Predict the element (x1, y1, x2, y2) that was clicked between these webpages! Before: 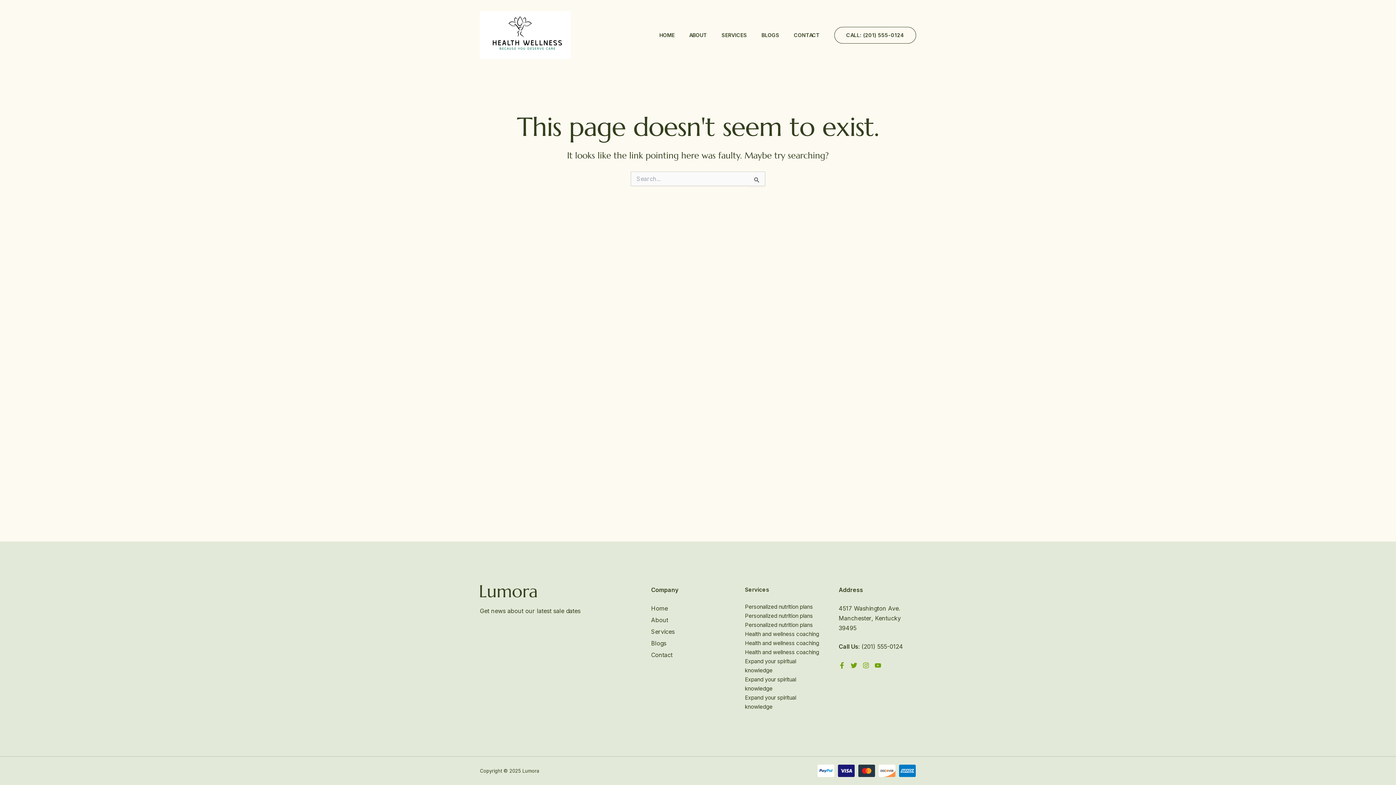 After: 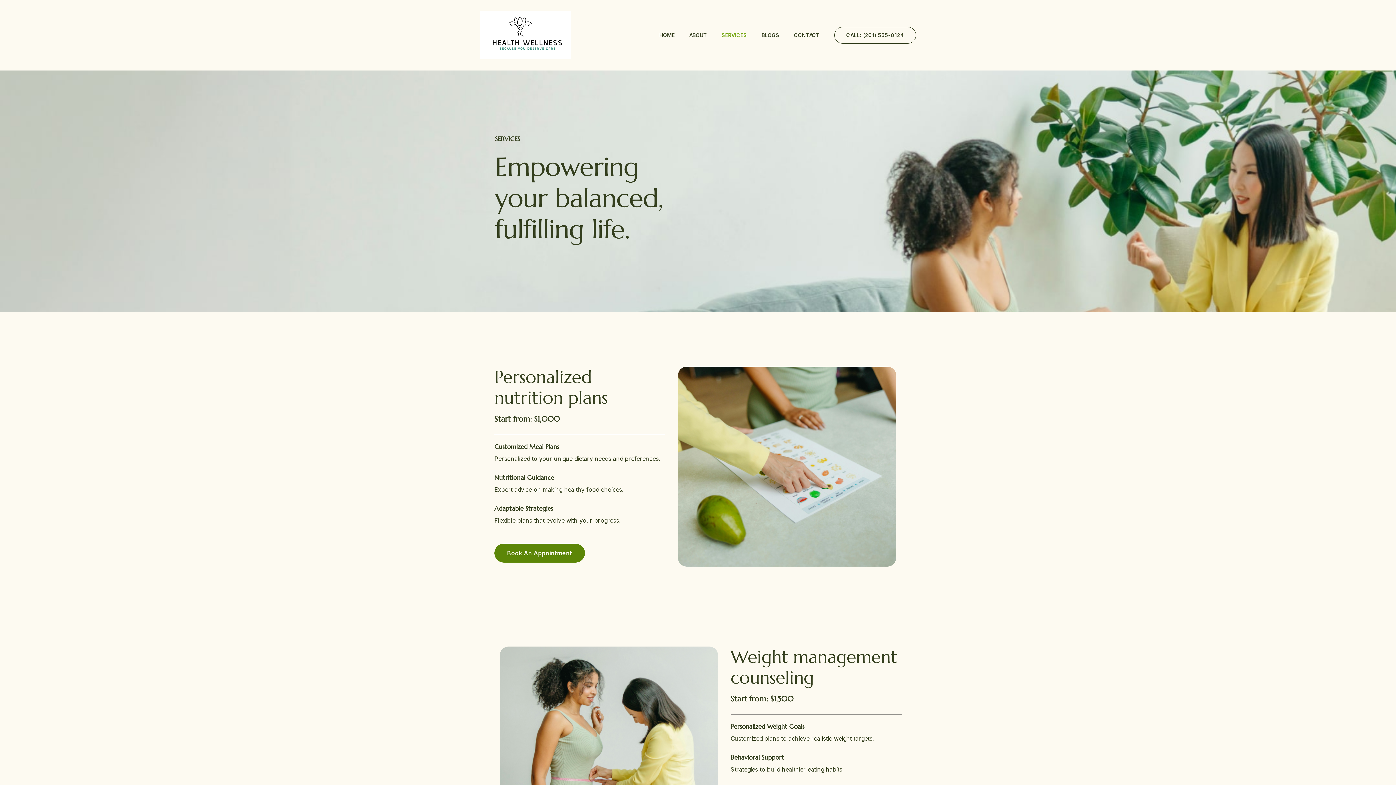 Action: bbox: (714, 32, 754, 38) label: SERVICES